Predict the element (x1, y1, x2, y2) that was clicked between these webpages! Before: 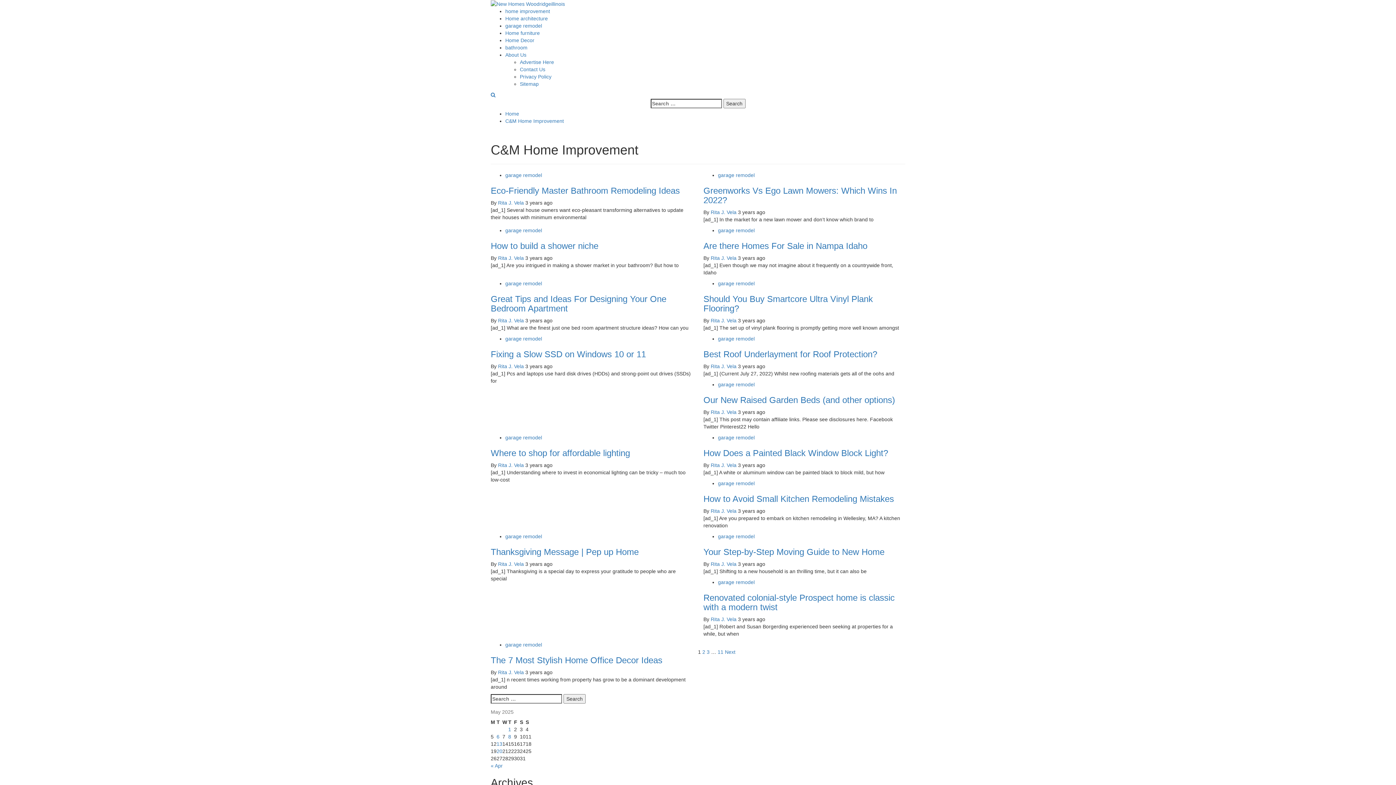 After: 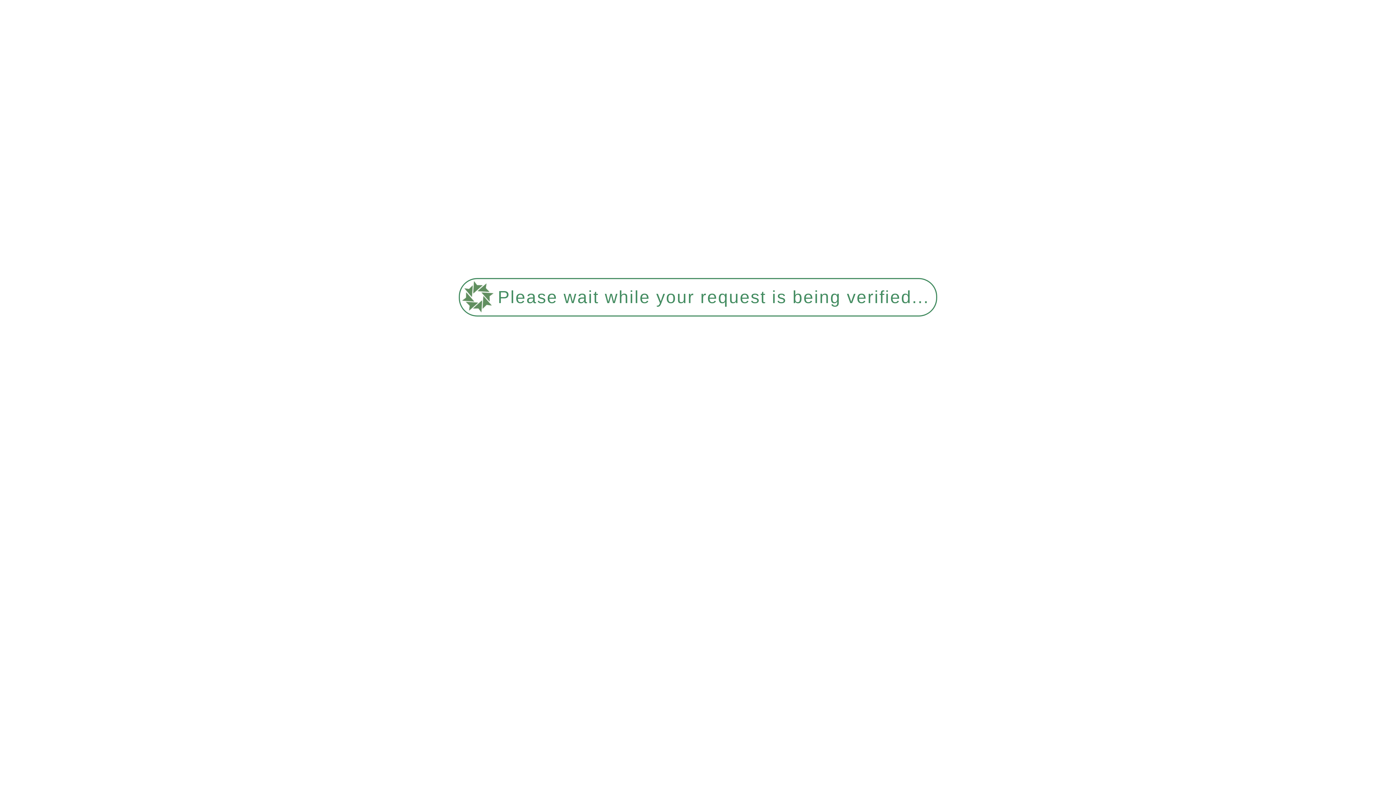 Action: bbox: (718, 533, 754, 539) label: garage remodel